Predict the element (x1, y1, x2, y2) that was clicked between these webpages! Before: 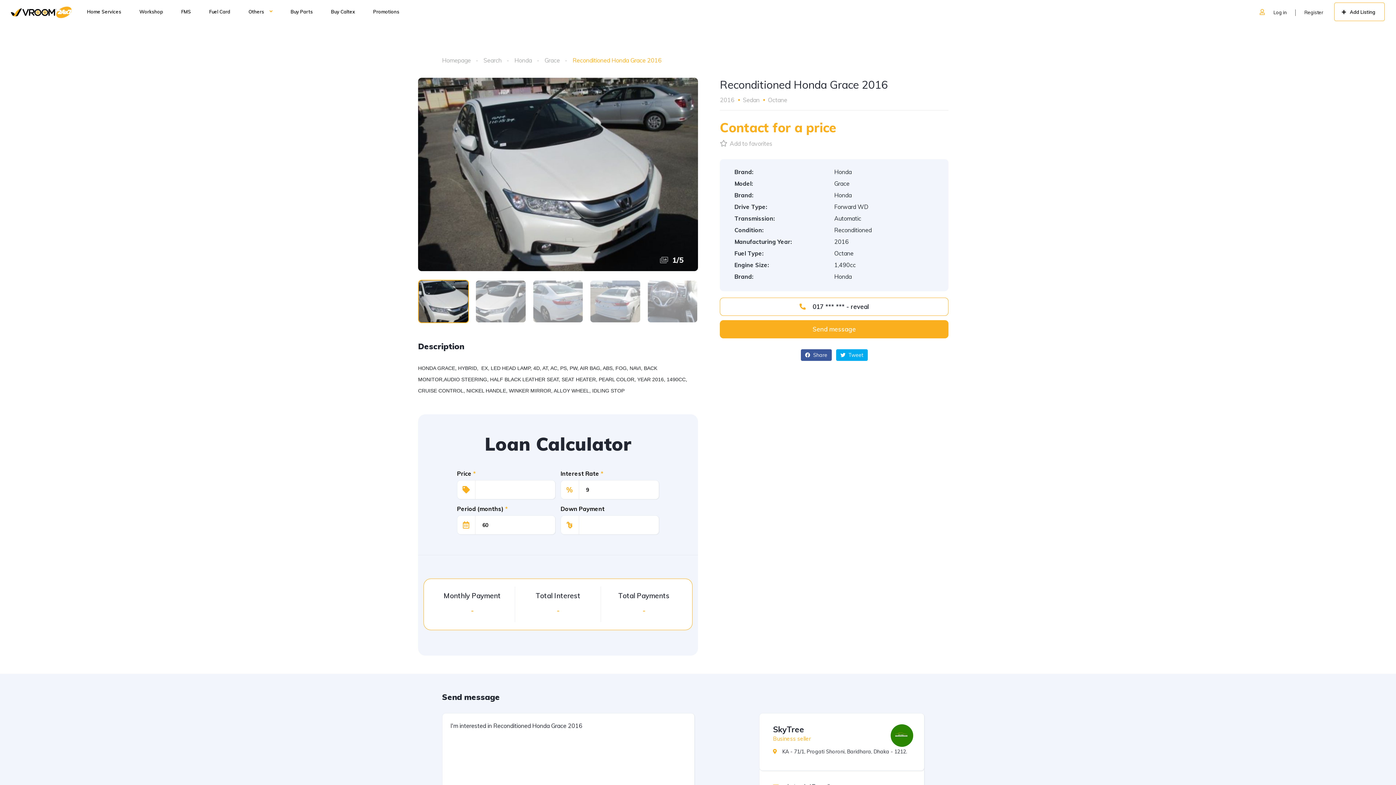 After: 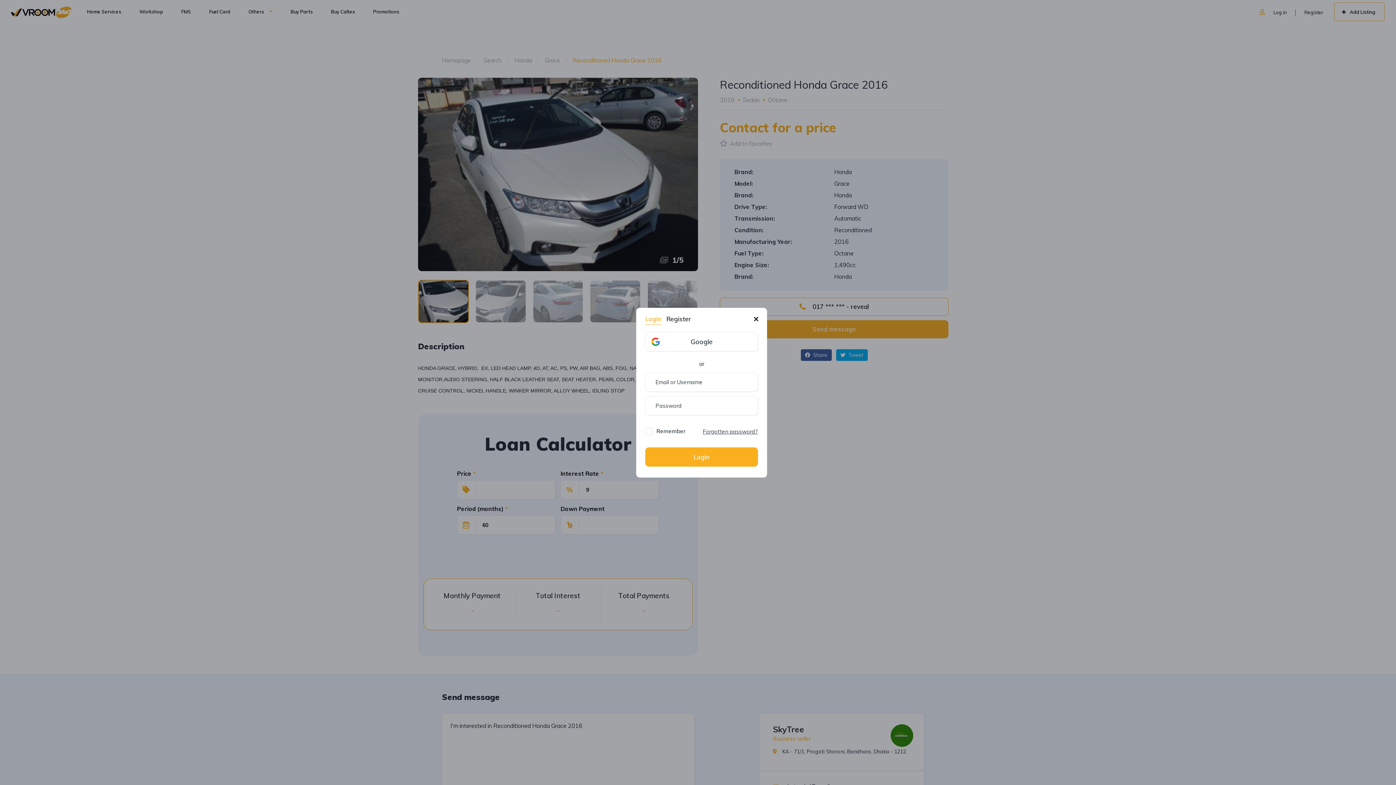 Action: bbox: (720, 137, 772, 150) label:  Add to favorites